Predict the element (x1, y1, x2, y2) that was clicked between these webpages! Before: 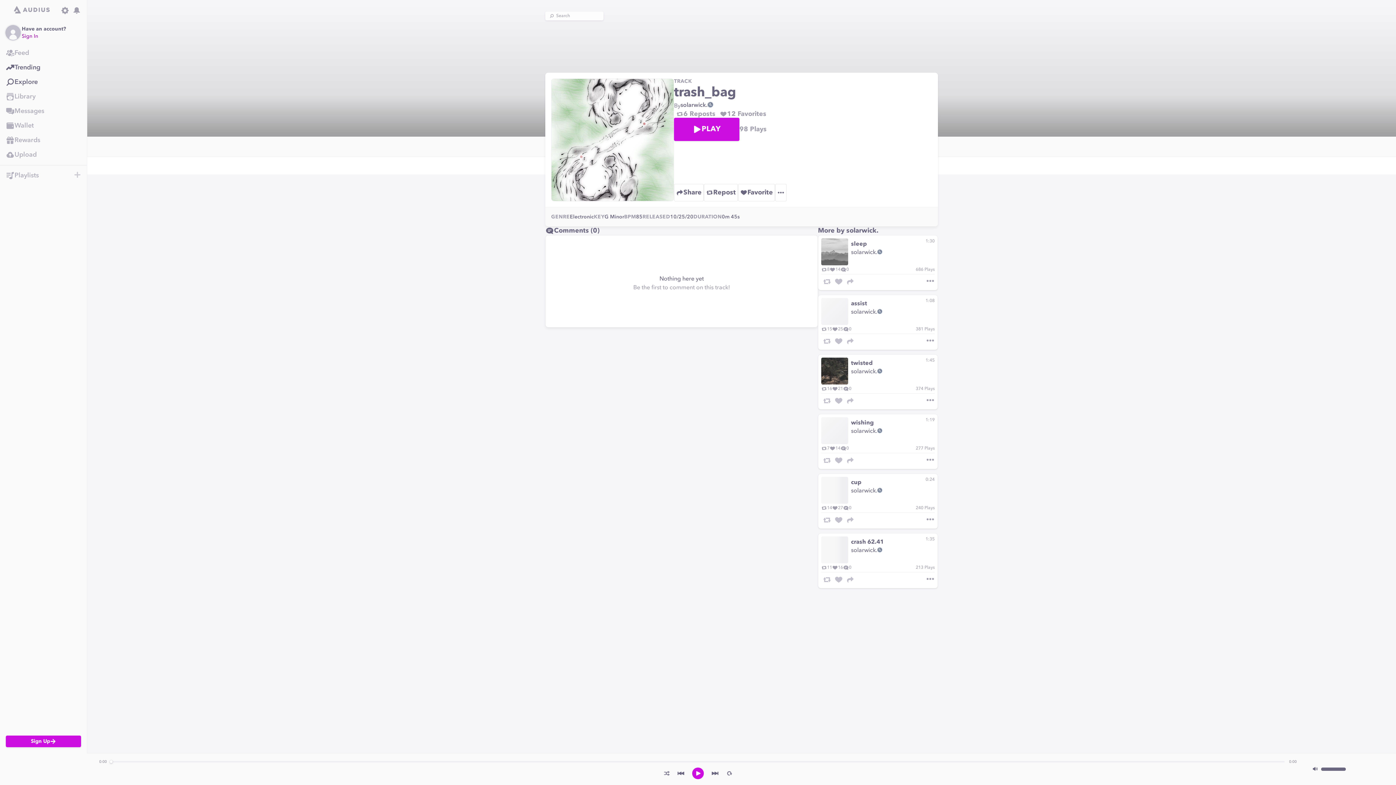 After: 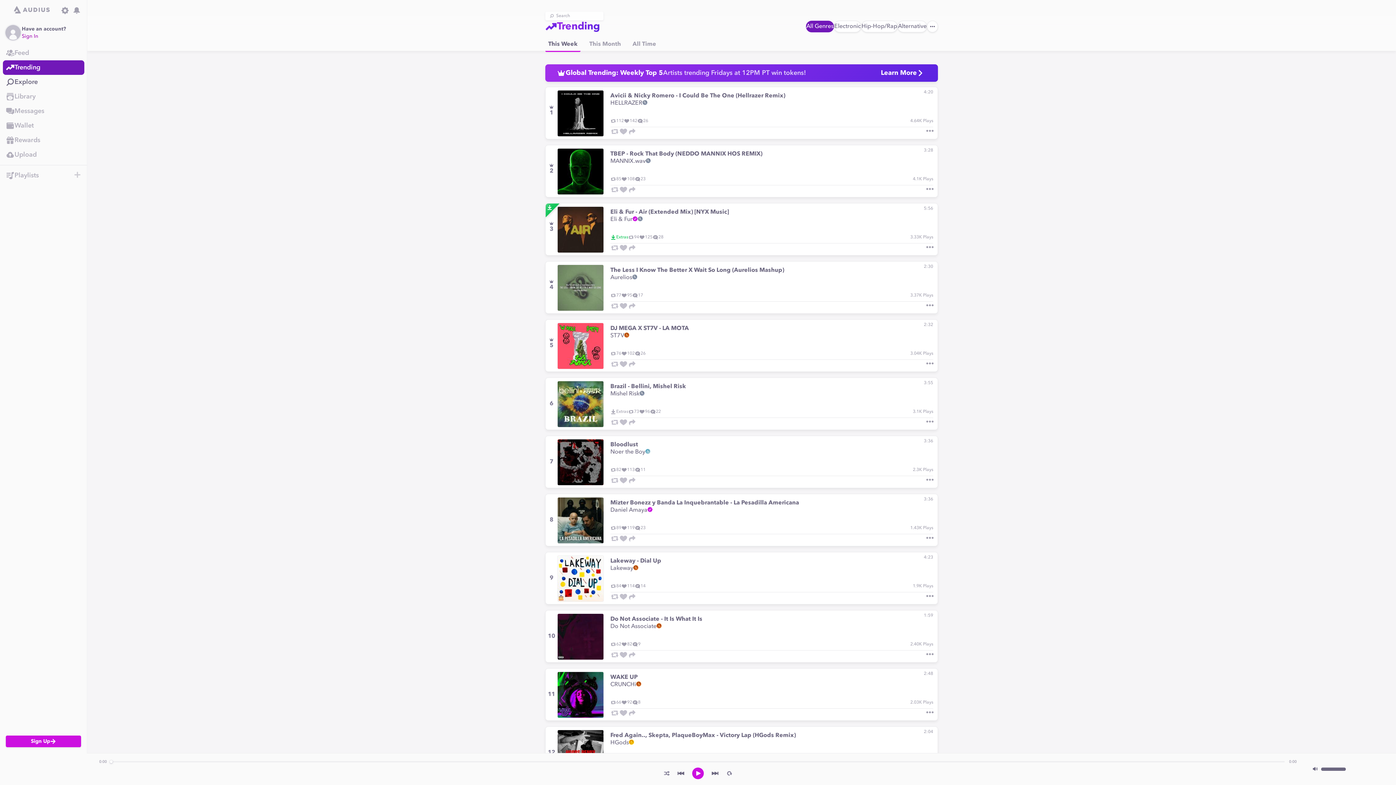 Action: bbox: (0, 60, 86, 74) label: Trending